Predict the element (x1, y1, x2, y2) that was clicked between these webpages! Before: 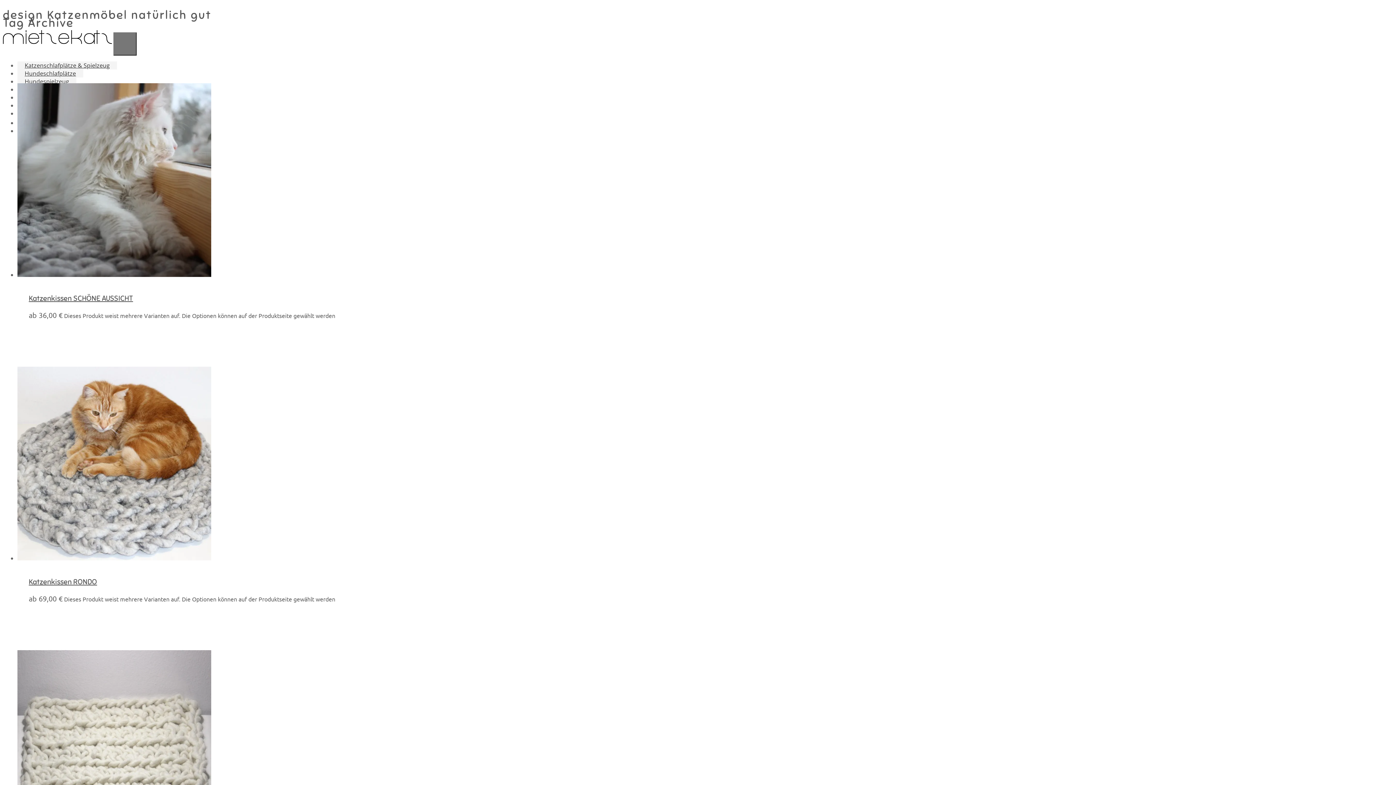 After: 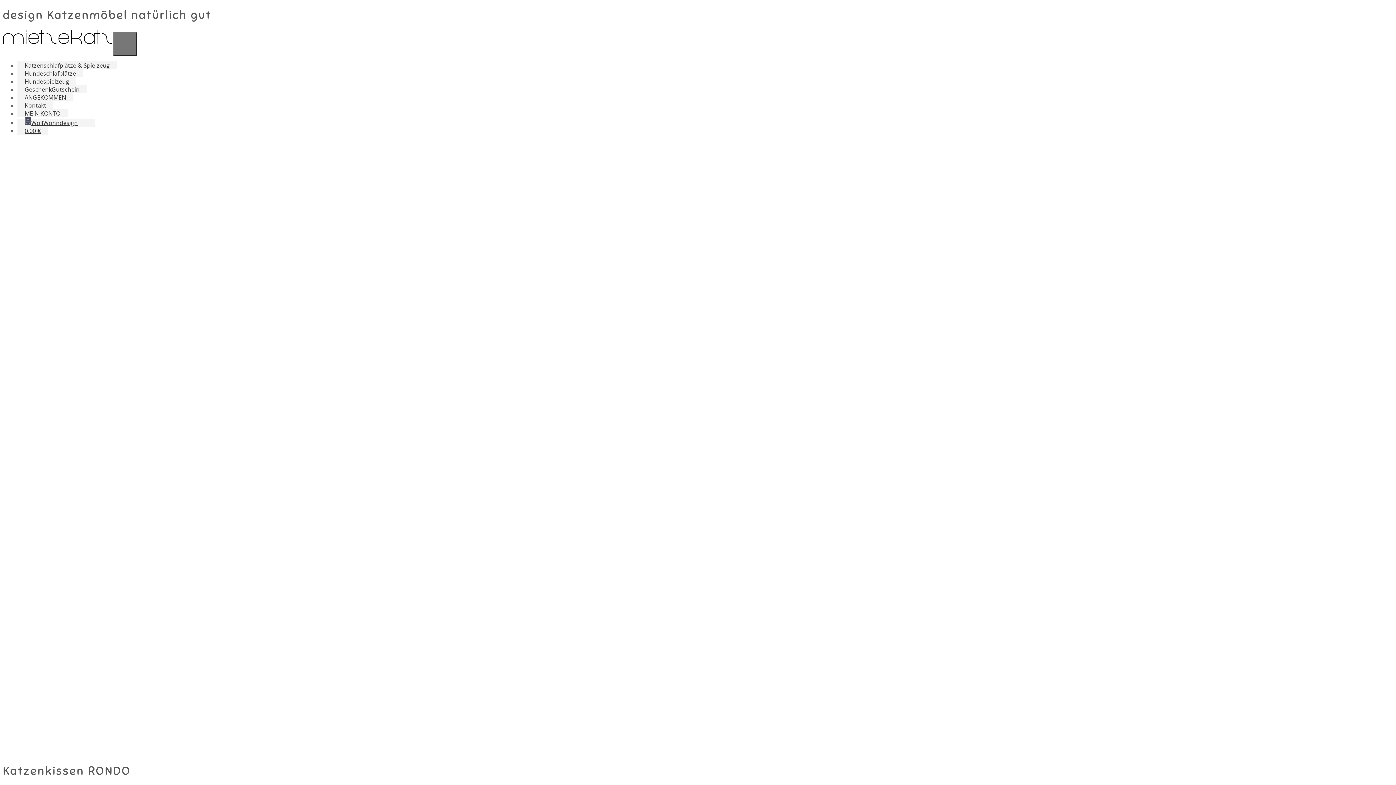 Action: bbox: (28, 577, 97, 586) label: Katzenkissen RONDO